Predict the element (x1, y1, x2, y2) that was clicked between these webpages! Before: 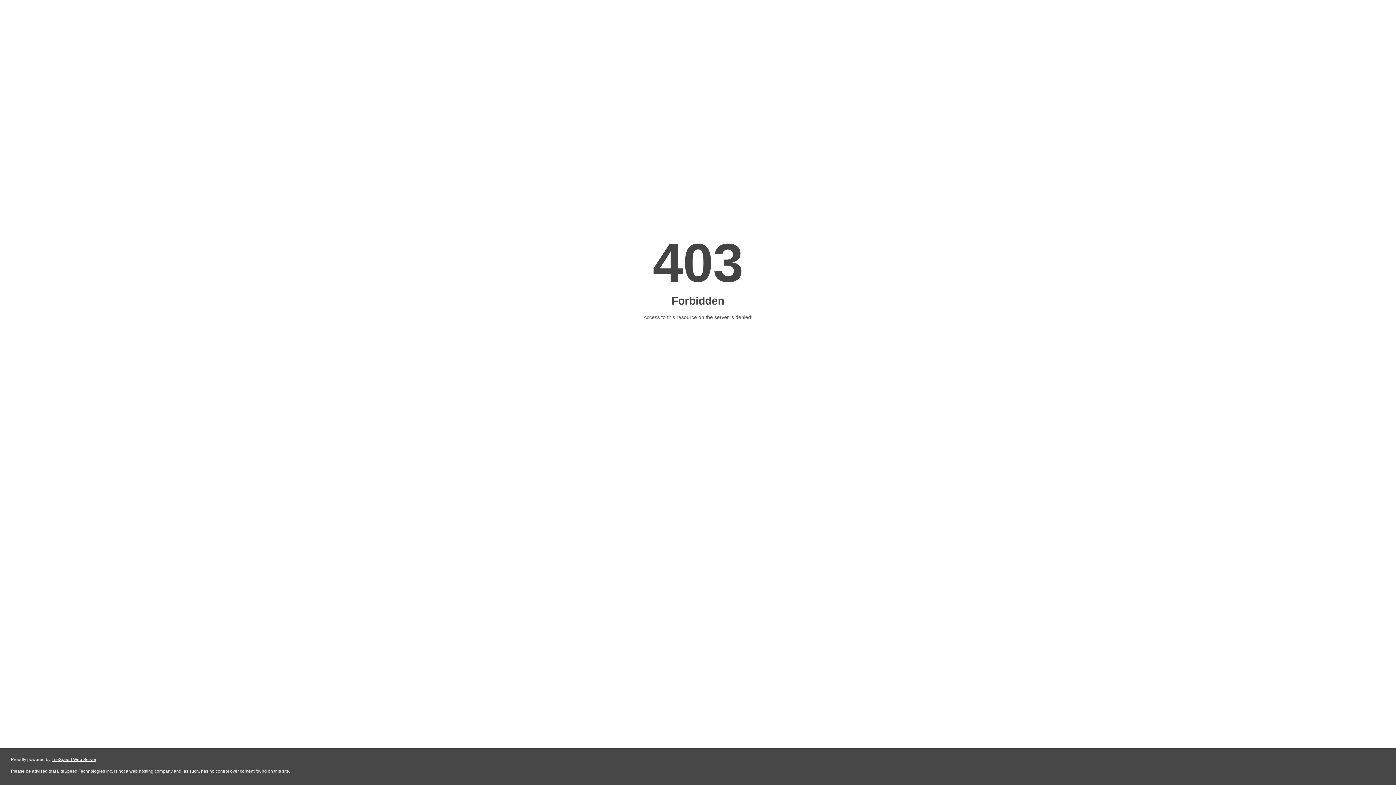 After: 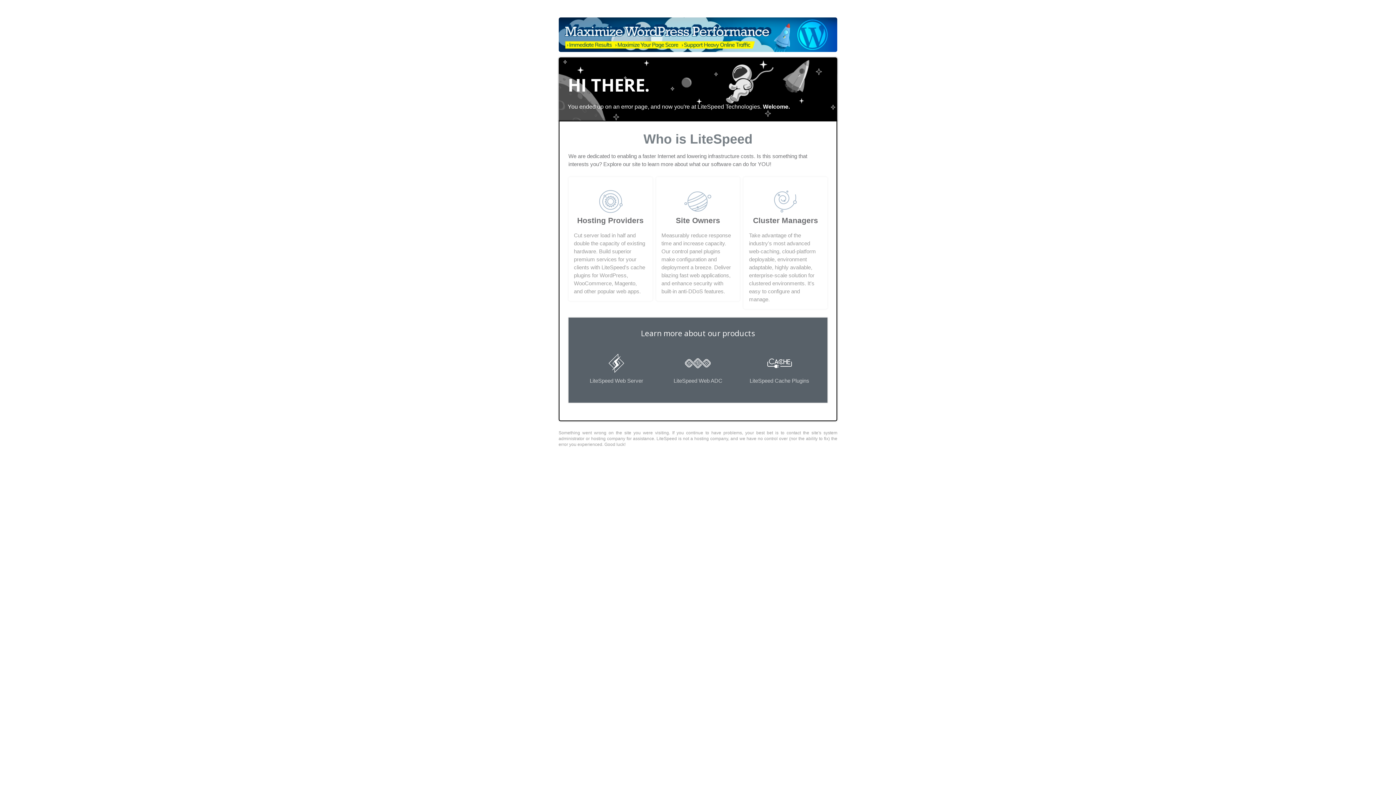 Action: bbox: (51, 757, 96, 762) label: LiteSpeed Web Server